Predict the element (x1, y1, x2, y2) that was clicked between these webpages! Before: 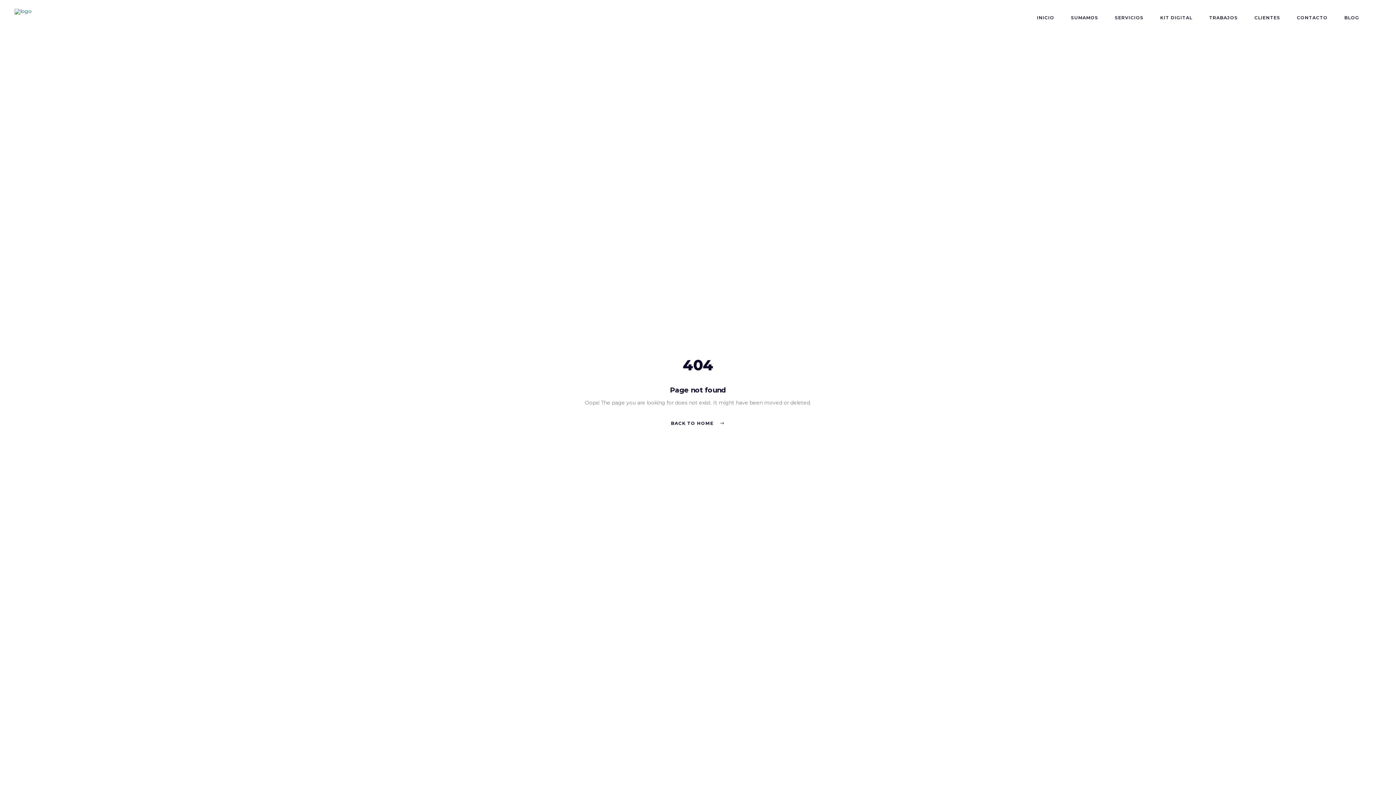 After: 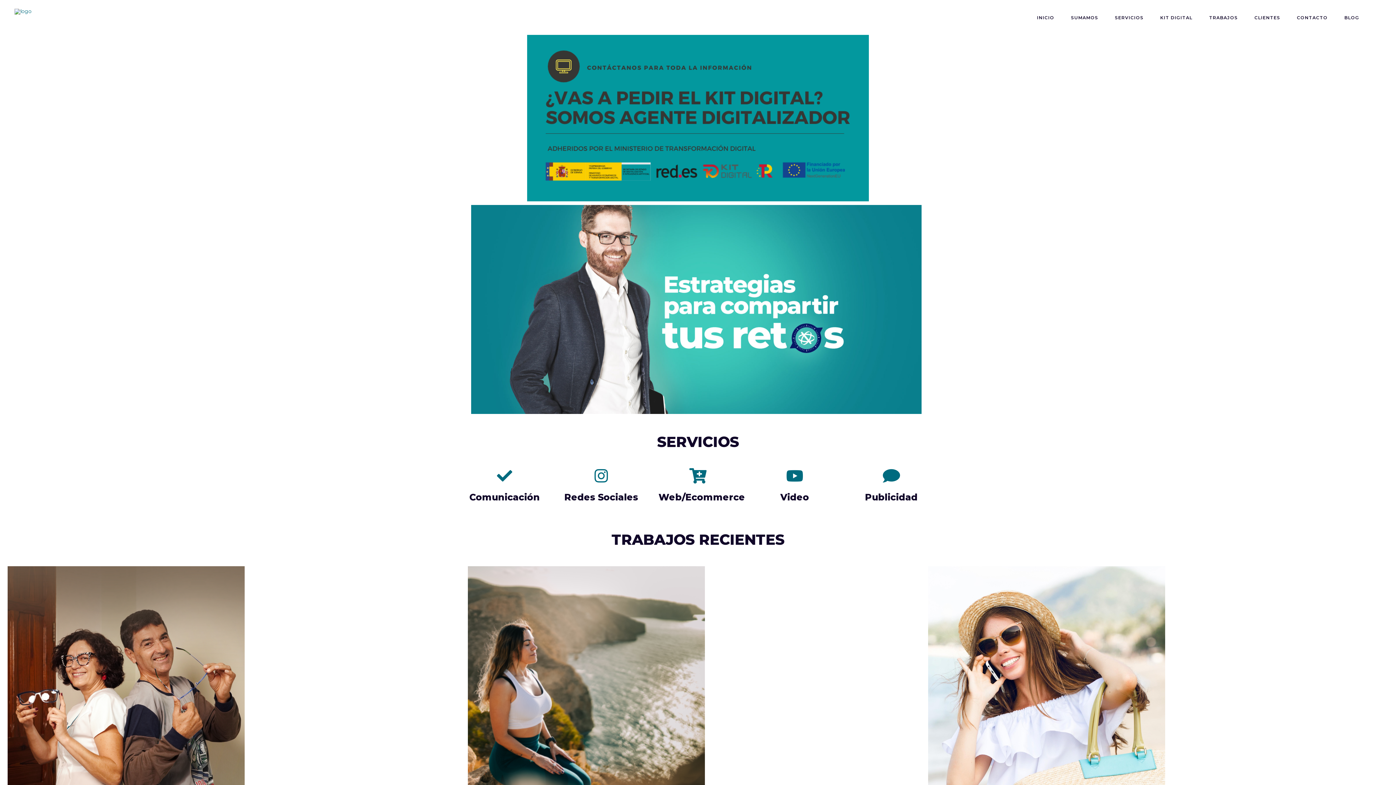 Action: label: BACK TO HOME  bbox: (671, 418, 725, 427)